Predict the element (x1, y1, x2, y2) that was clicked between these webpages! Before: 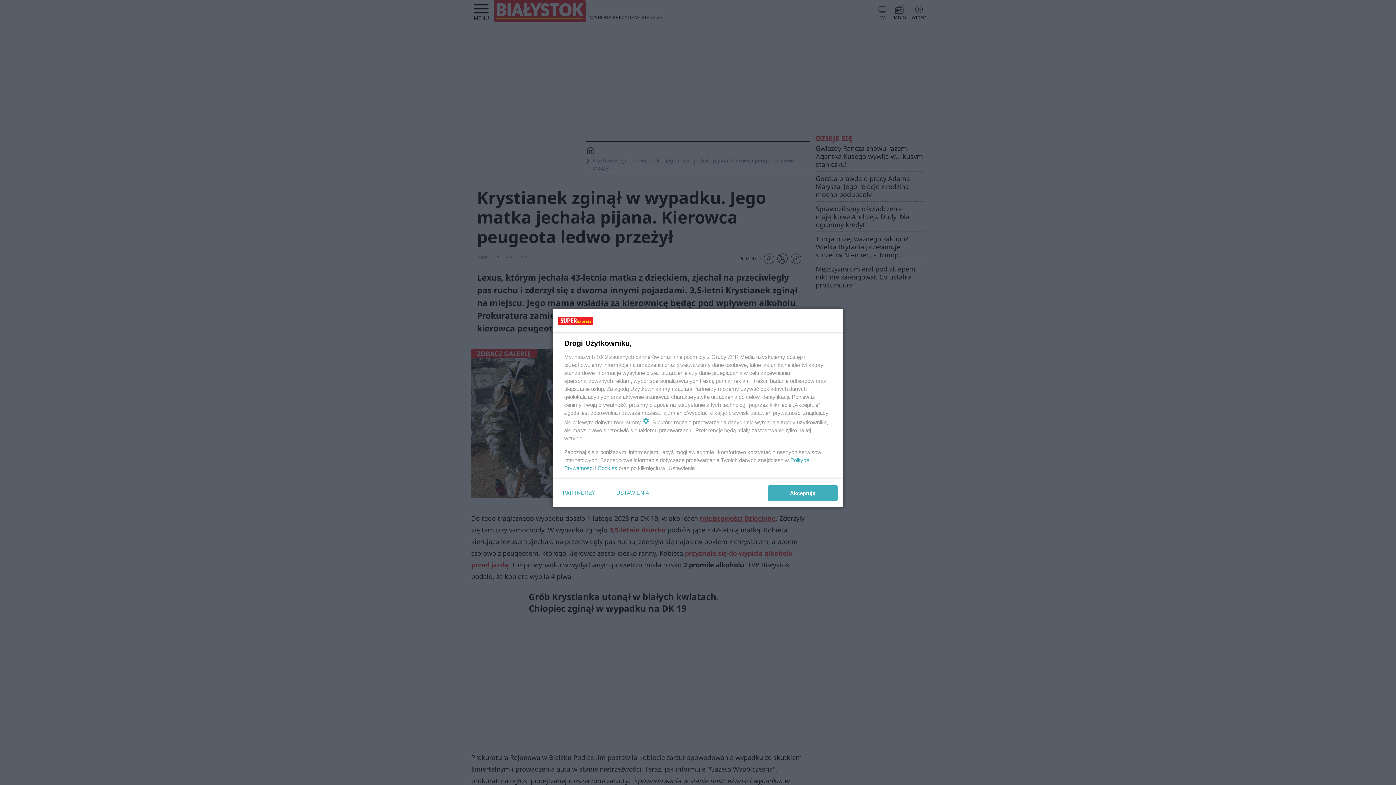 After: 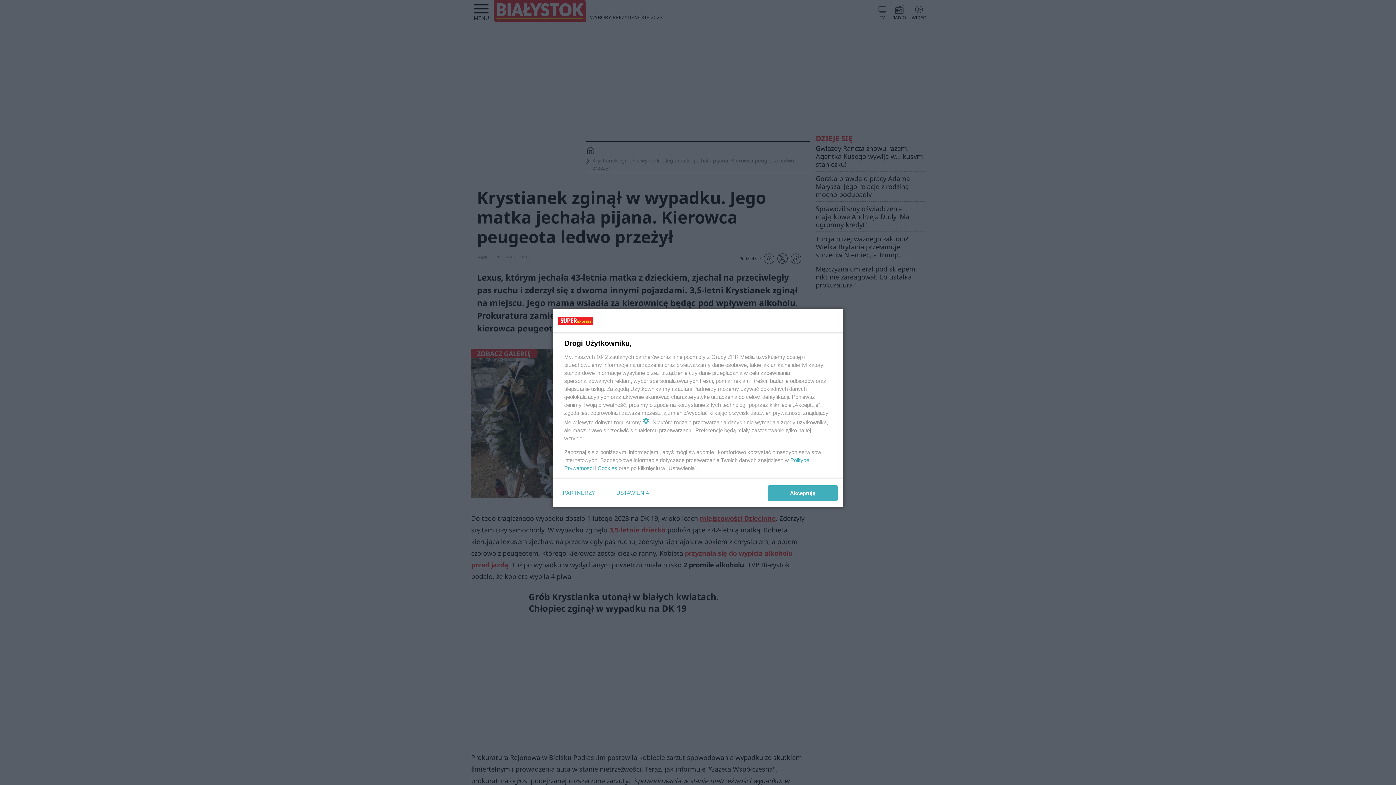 Action: bbox: (597, 465, 617, 471) label: Cookies